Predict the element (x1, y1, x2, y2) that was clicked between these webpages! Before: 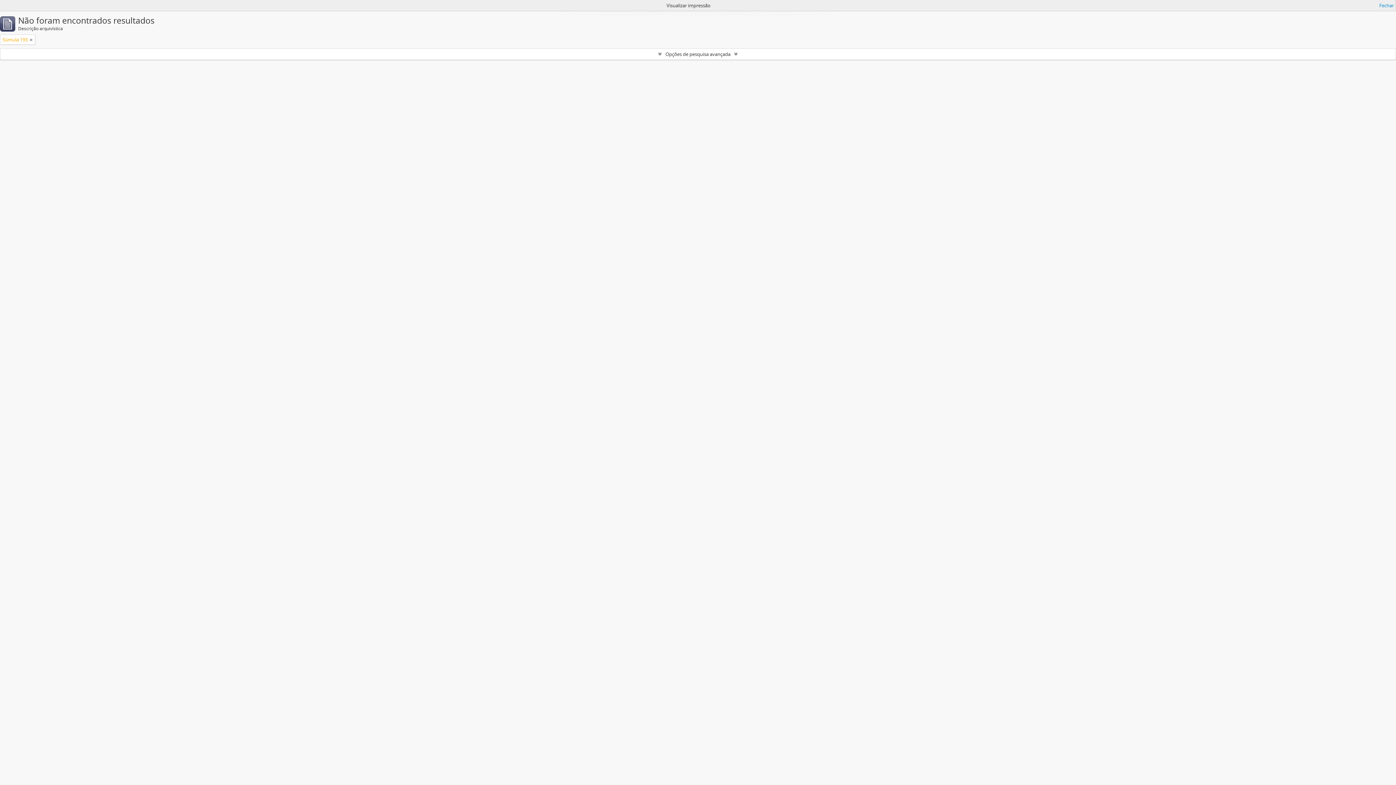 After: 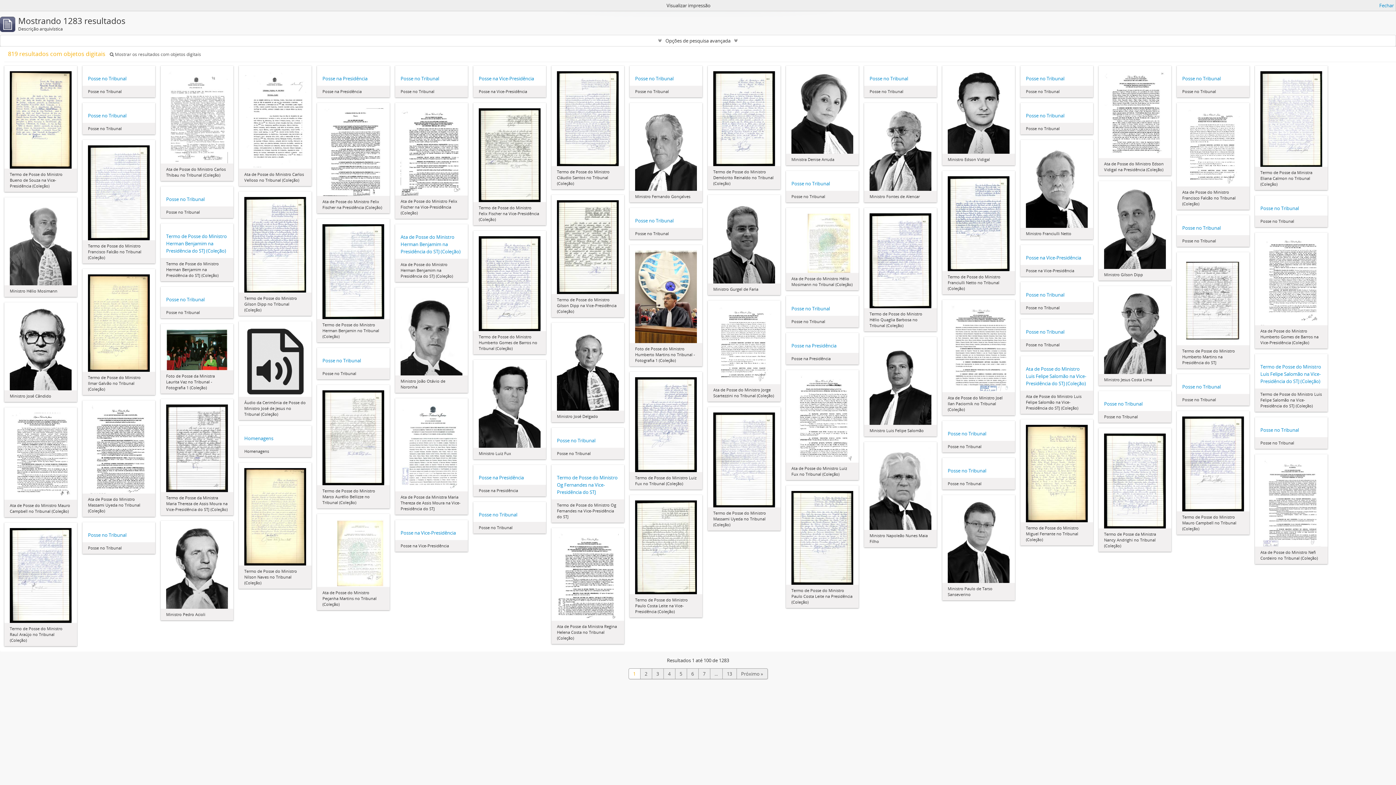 Action: bbox: (29, 36, 32, 43)